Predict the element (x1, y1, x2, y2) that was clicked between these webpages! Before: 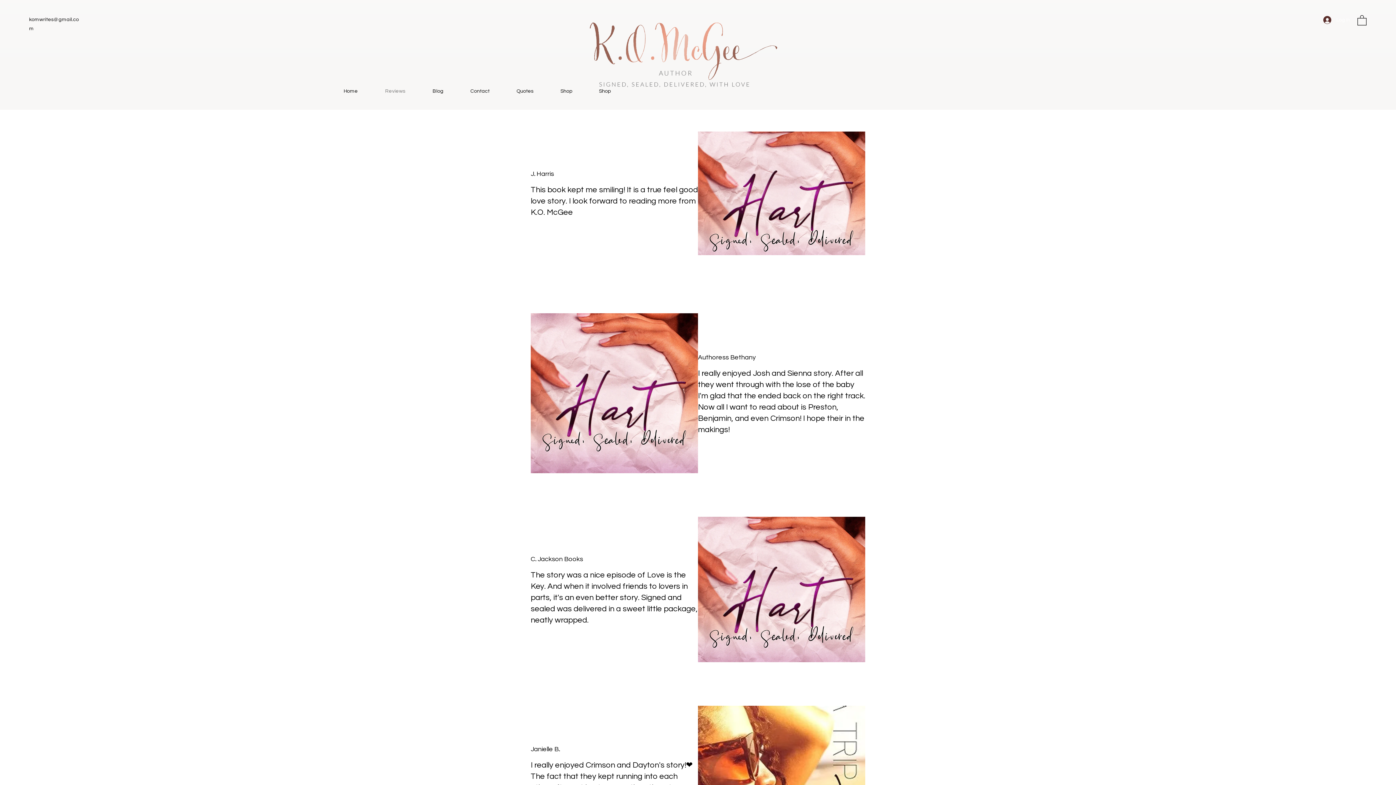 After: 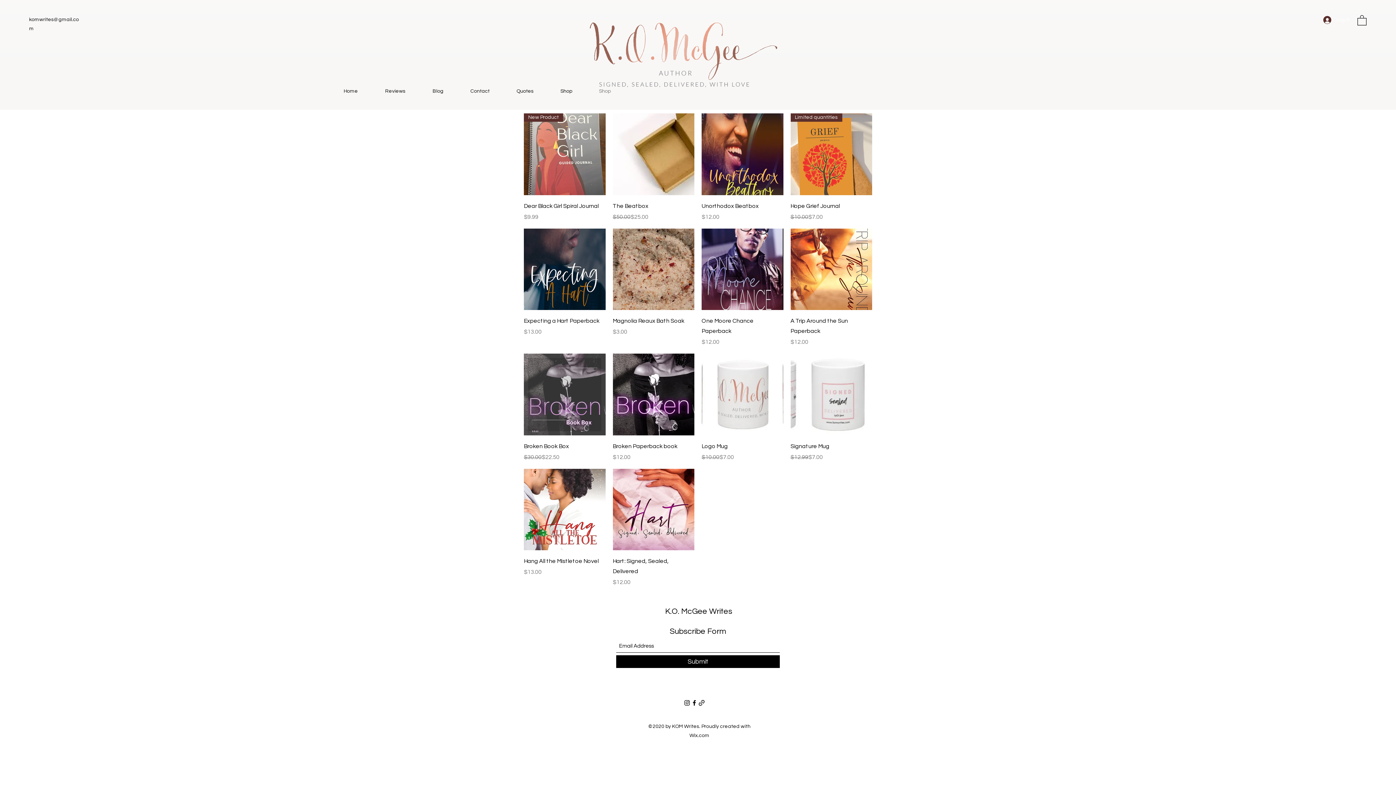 Action: bbox: (585, 78, 624, 104) label: Shop